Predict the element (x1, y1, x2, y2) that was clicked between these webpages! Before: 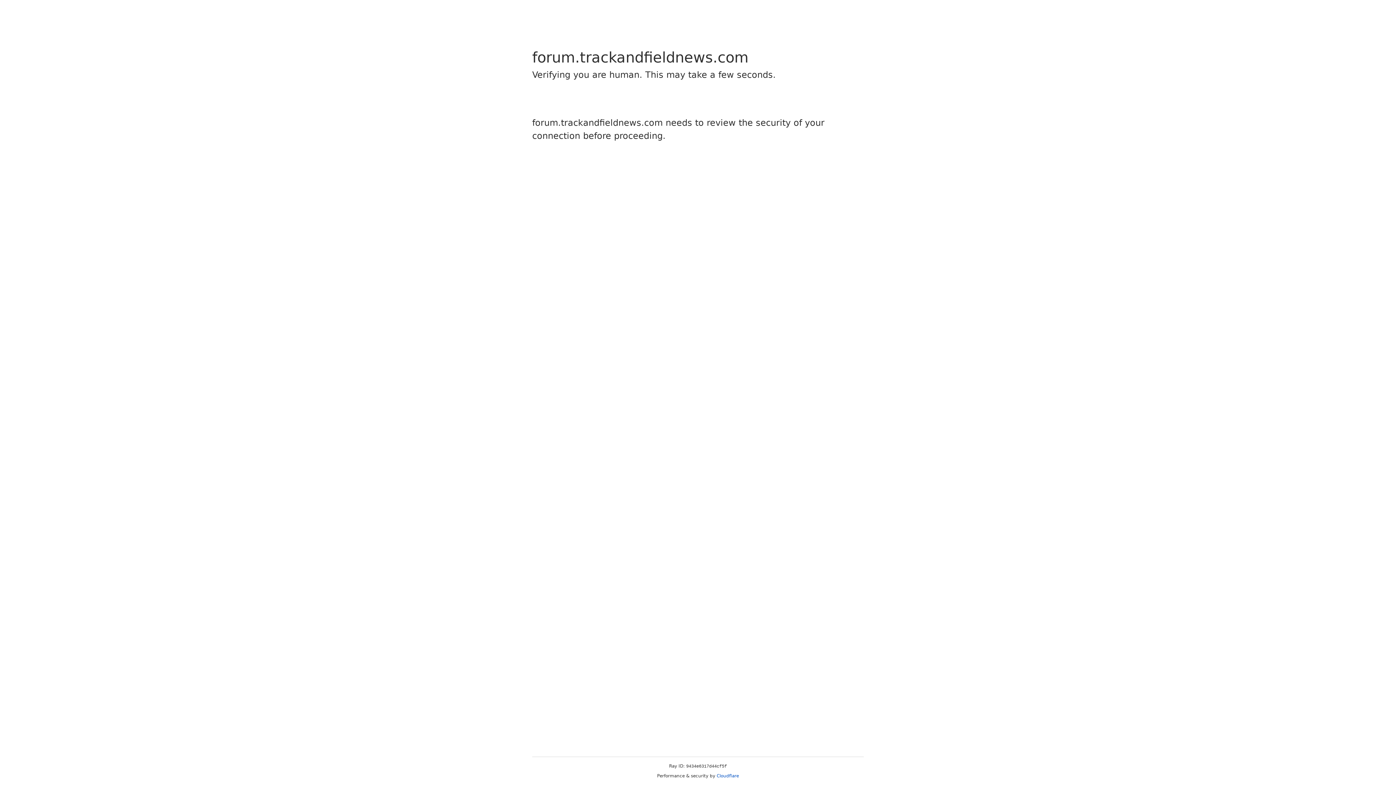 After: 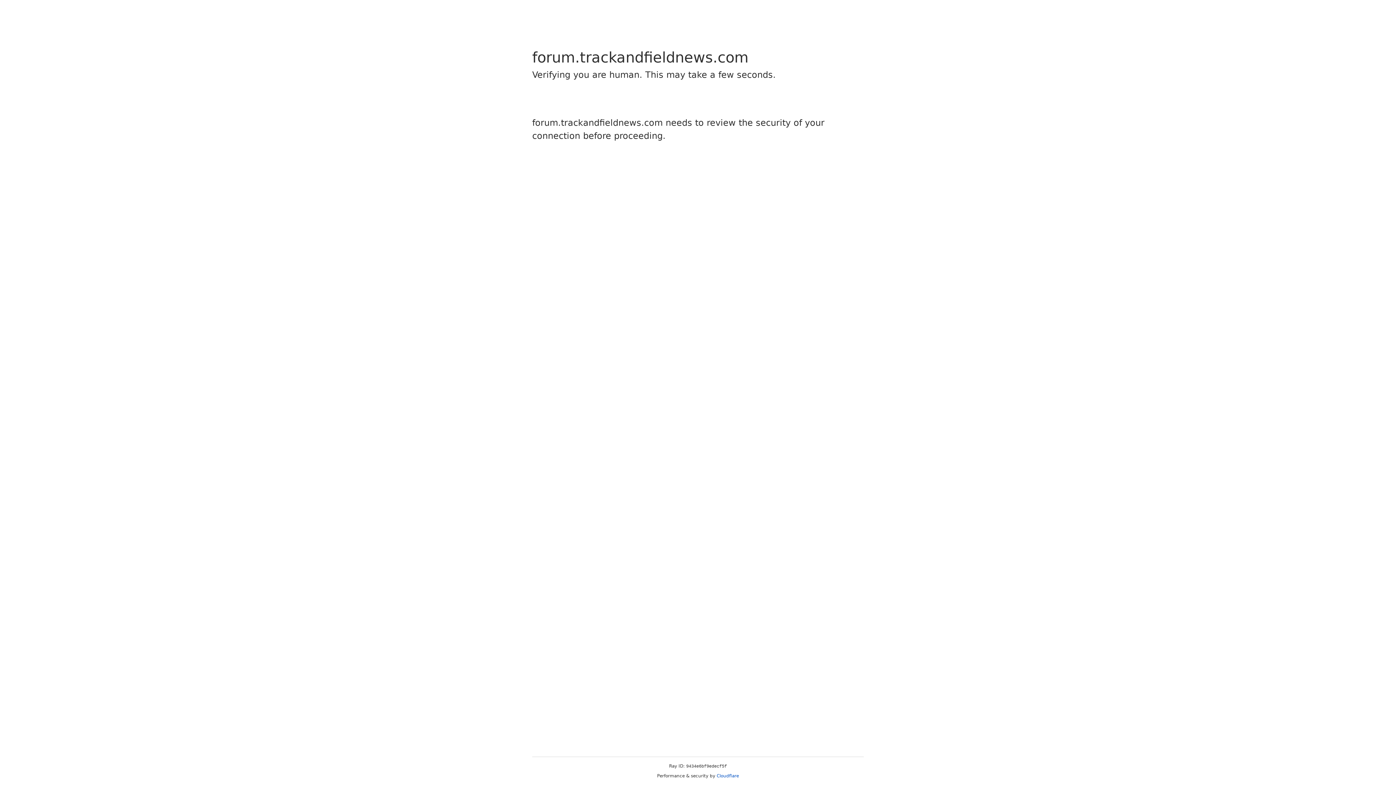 Action: bbox: (716, 773, 739, 778) label: Cloudflare